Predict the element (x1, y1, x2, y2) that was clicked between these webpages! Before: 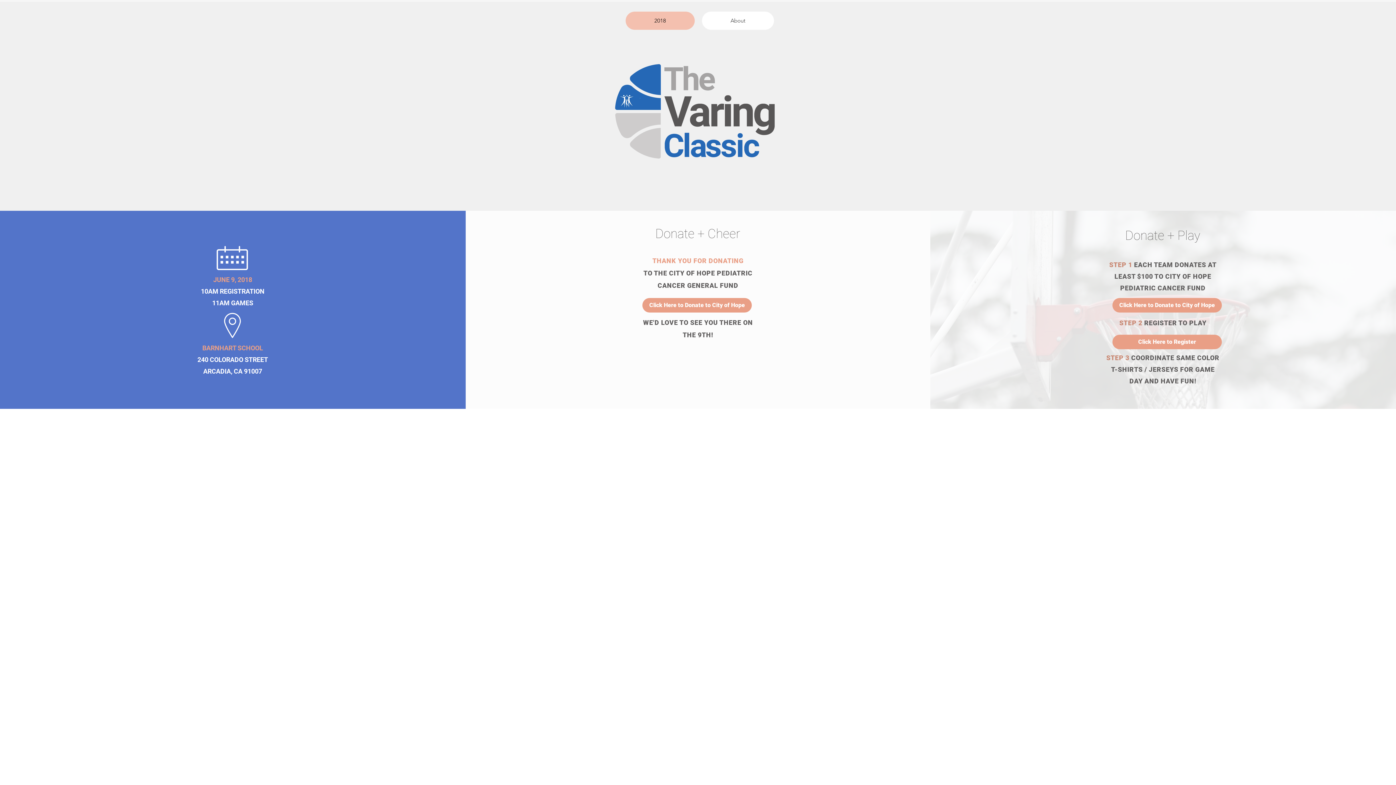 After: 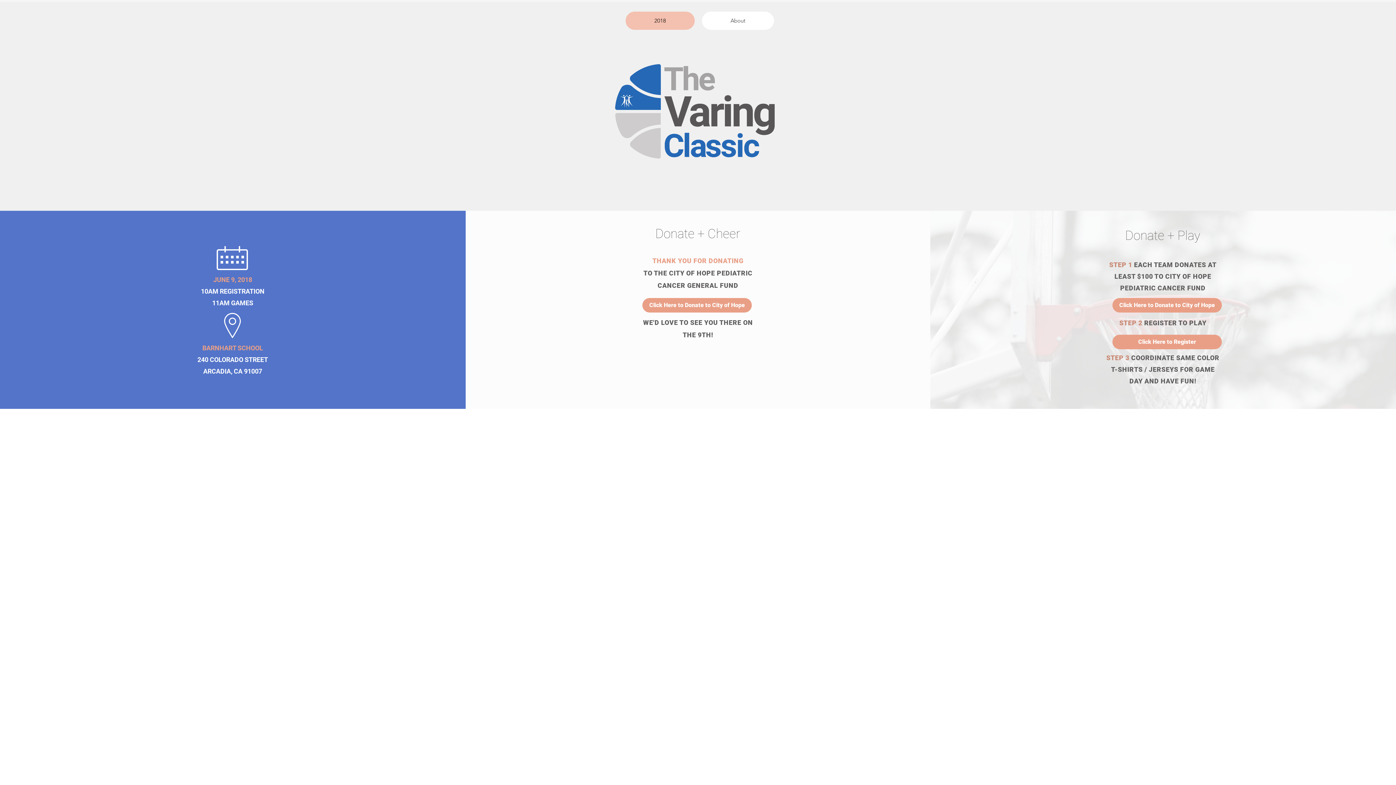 Action: bbox: (625, 11, 694, 29) label: 2018